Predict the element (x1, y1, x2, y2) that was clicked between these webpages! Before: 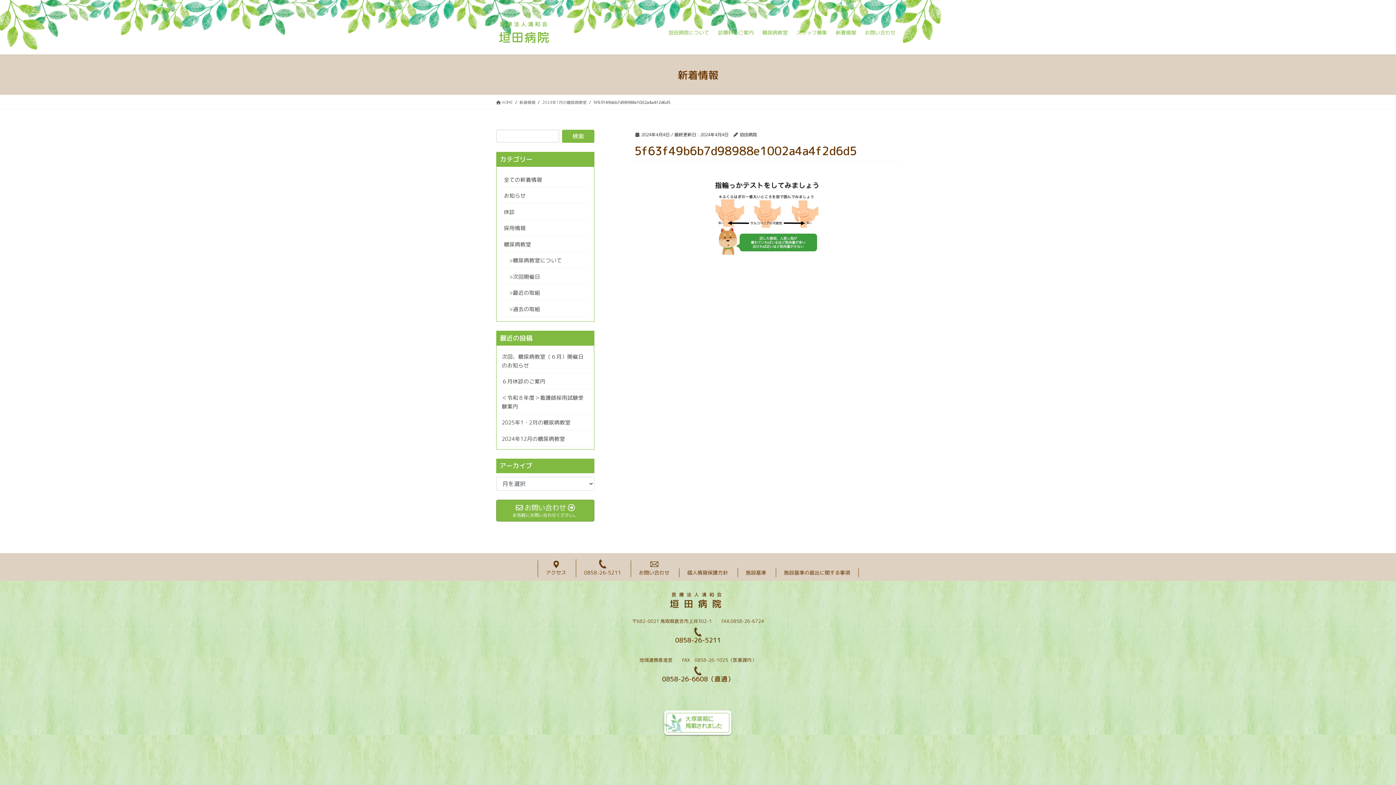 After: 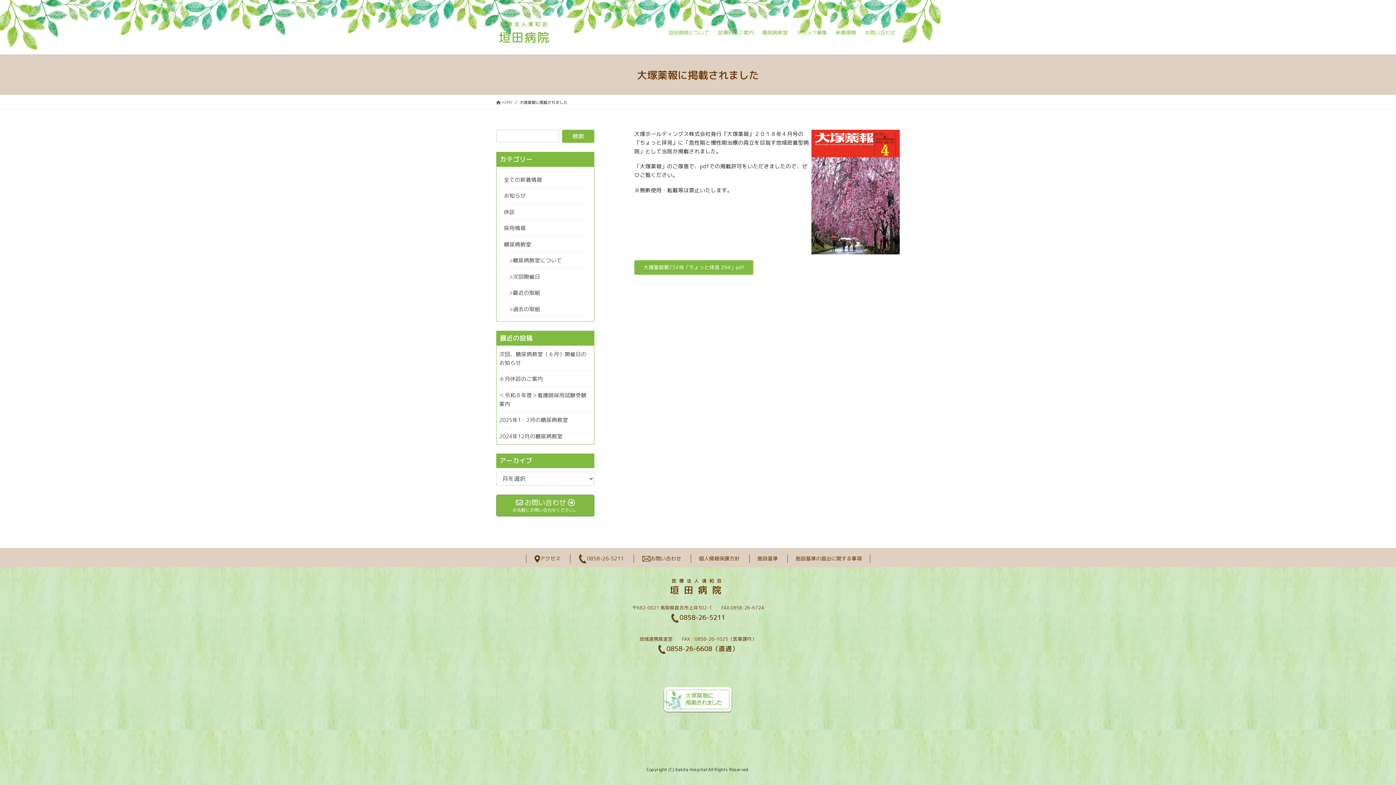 Action: bbox: (0, 711, 1396, 736)